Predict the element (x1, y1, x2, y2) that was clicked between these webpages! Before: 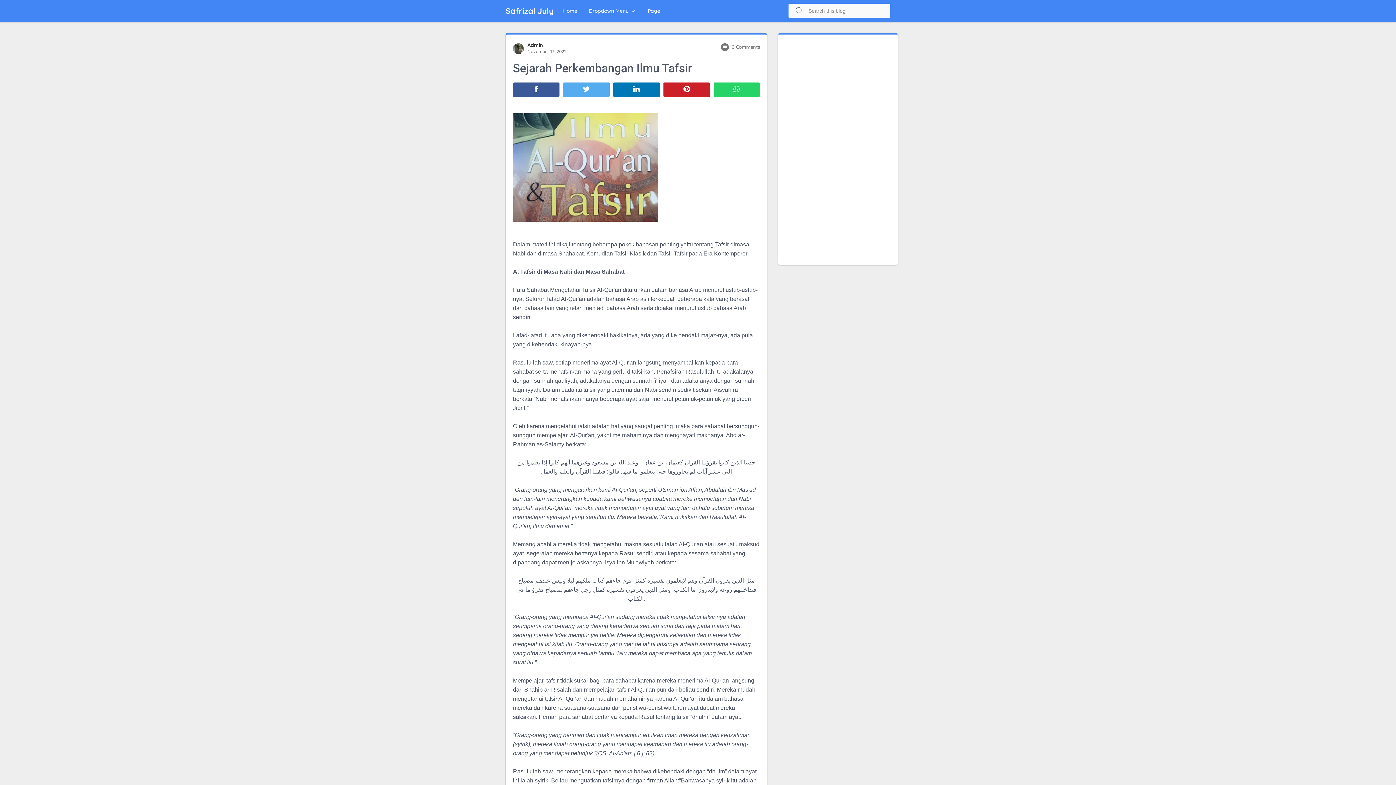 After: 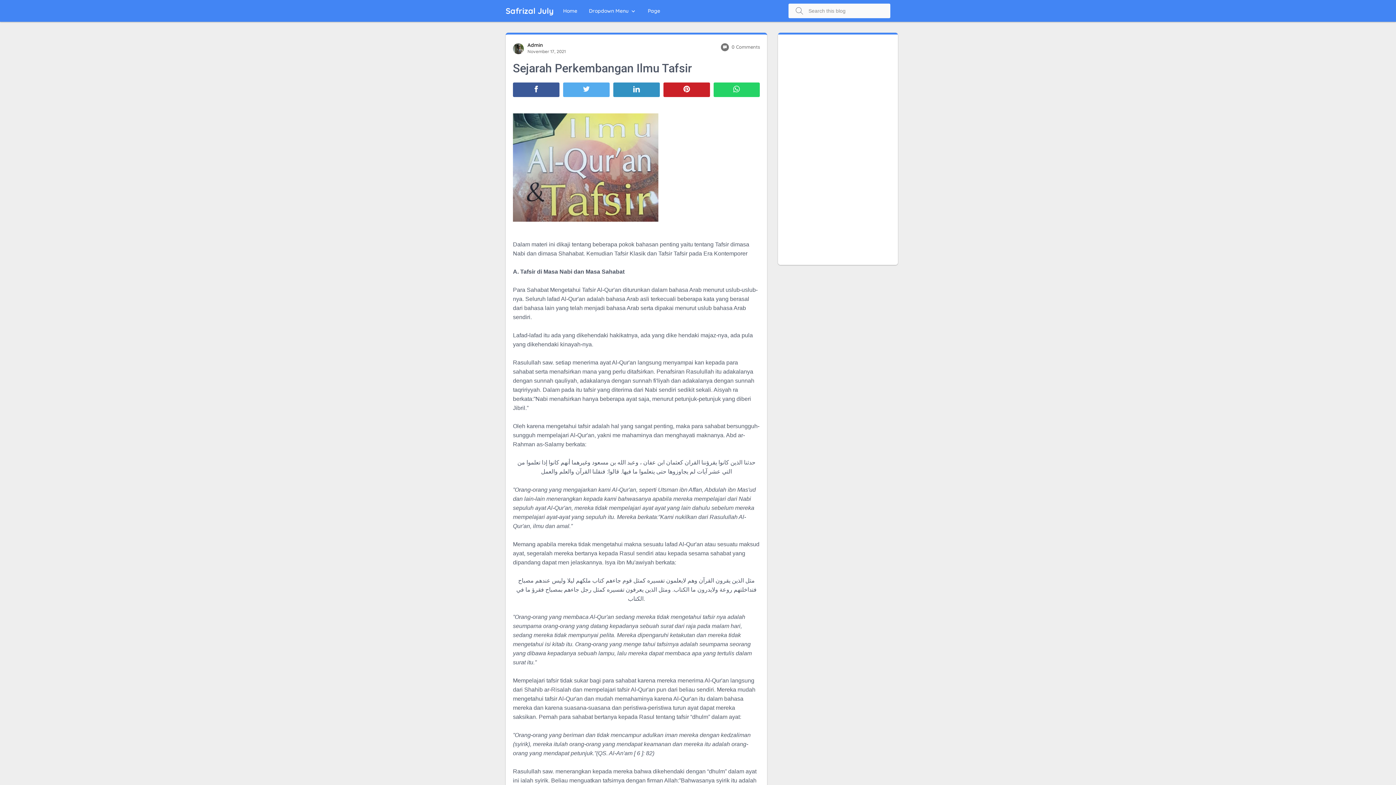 Action: bbox: (613, 82, 659, 97)